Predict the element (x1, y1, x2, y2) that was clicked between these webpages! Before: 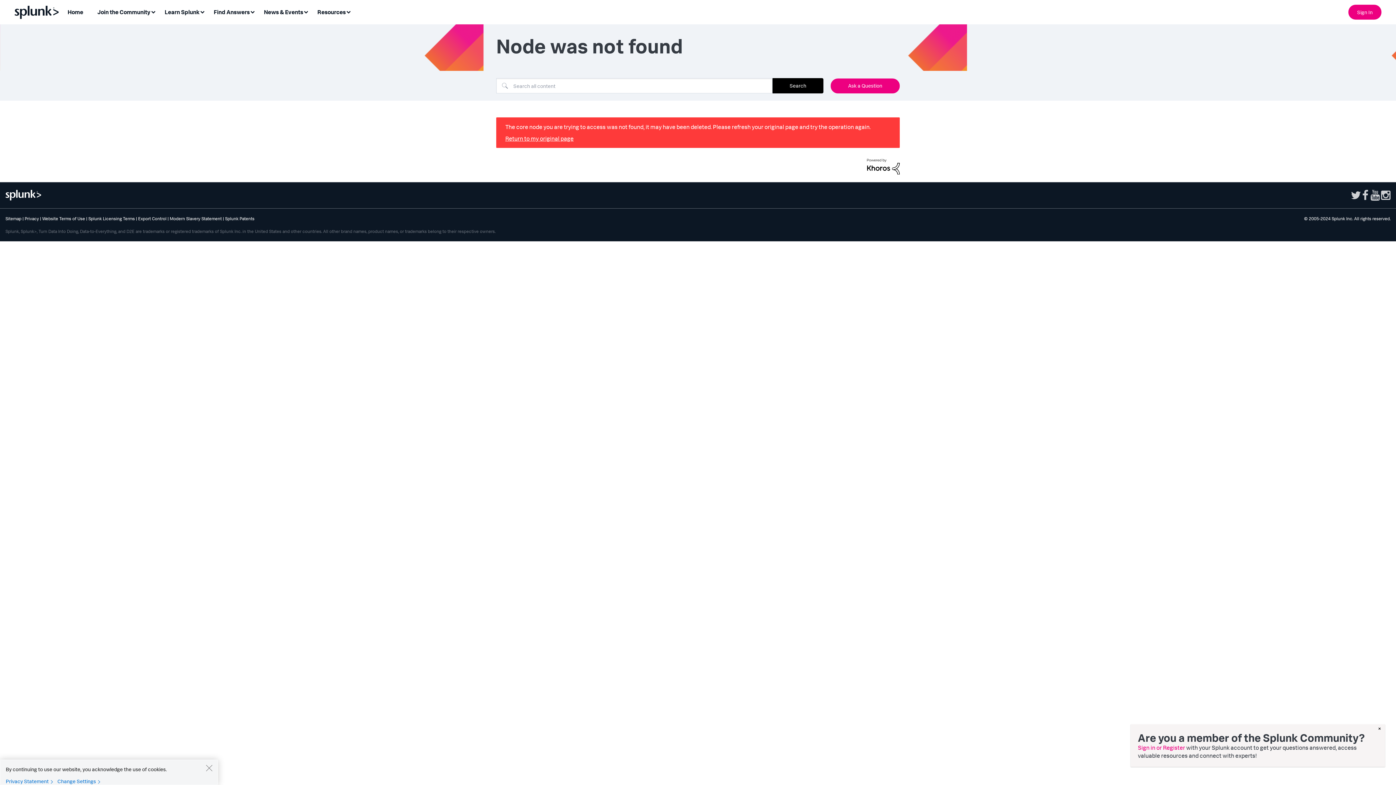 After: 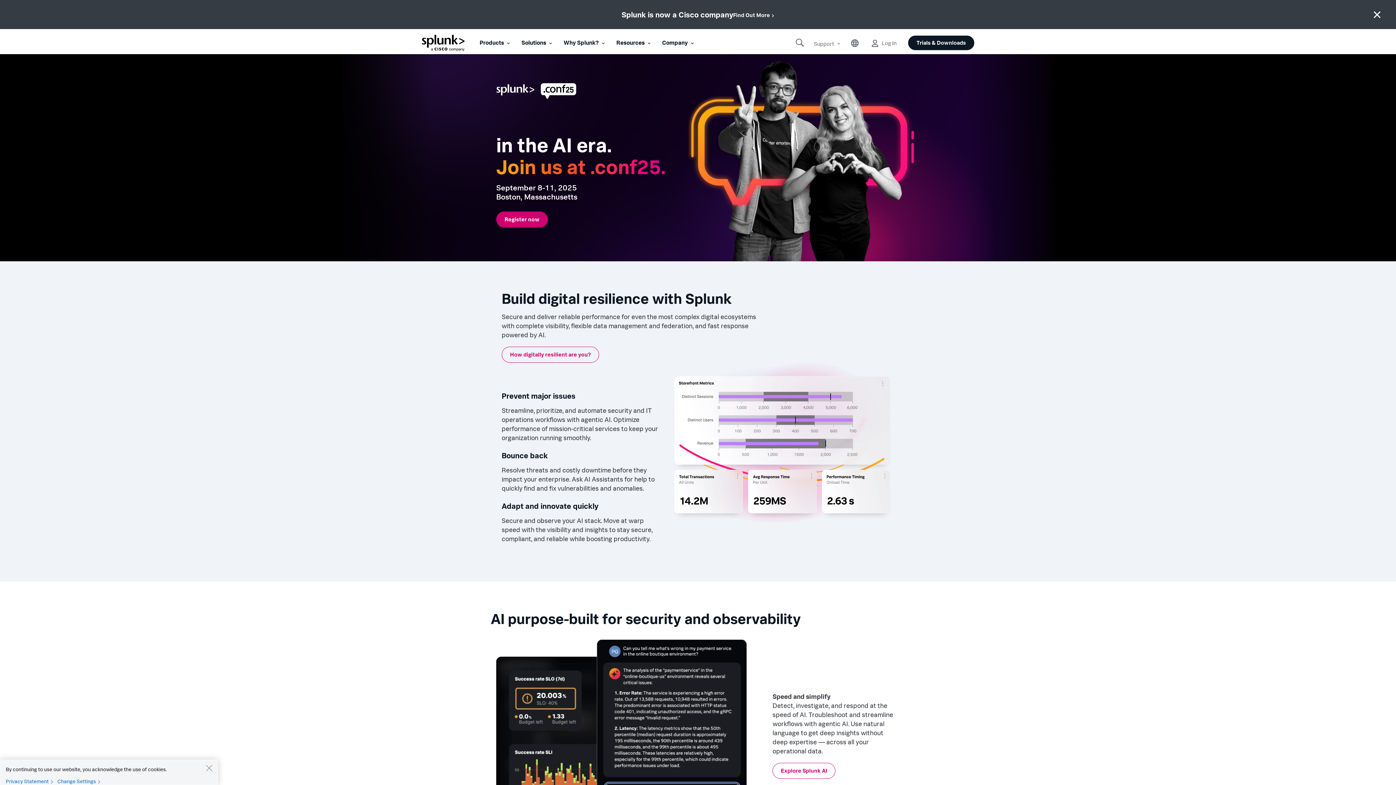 Action: bbox: (14, 7, 58, 15)